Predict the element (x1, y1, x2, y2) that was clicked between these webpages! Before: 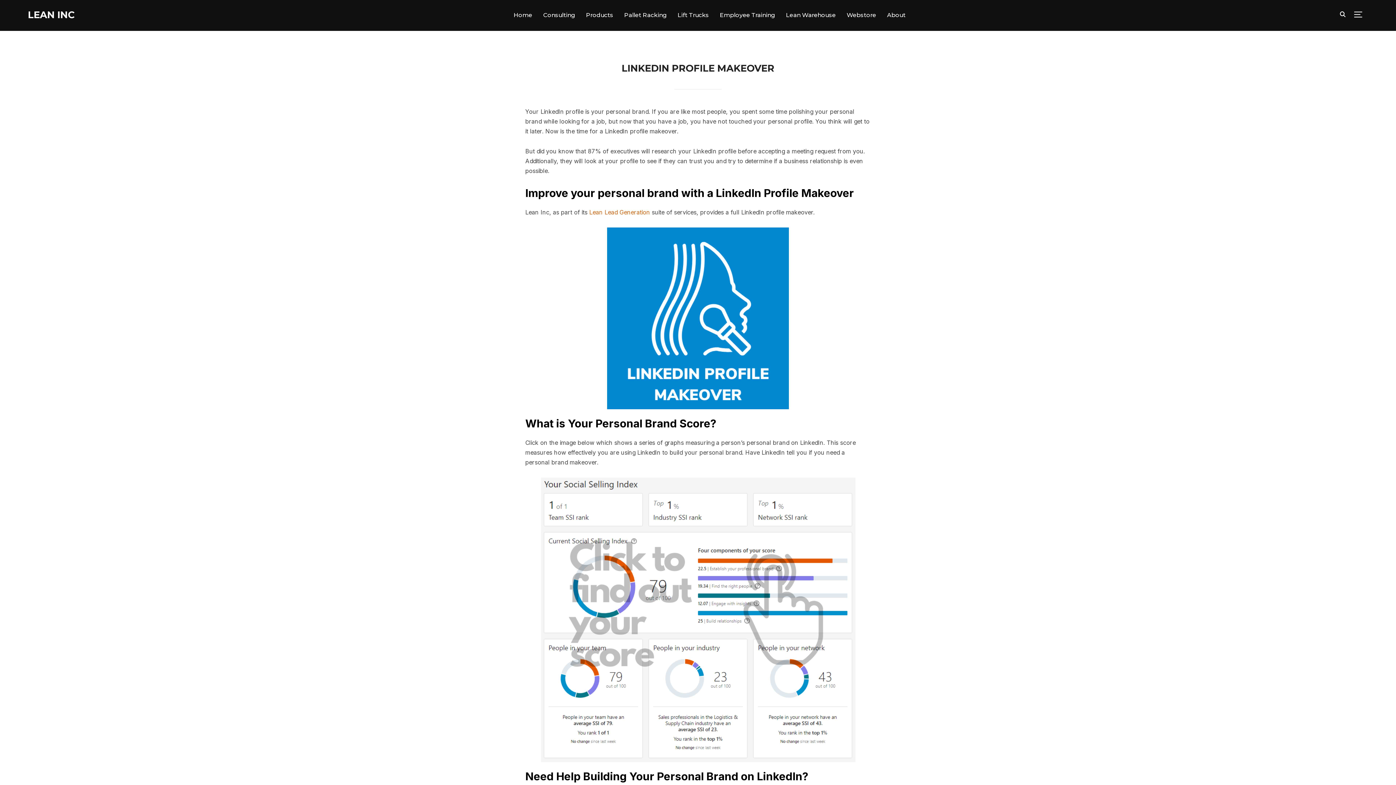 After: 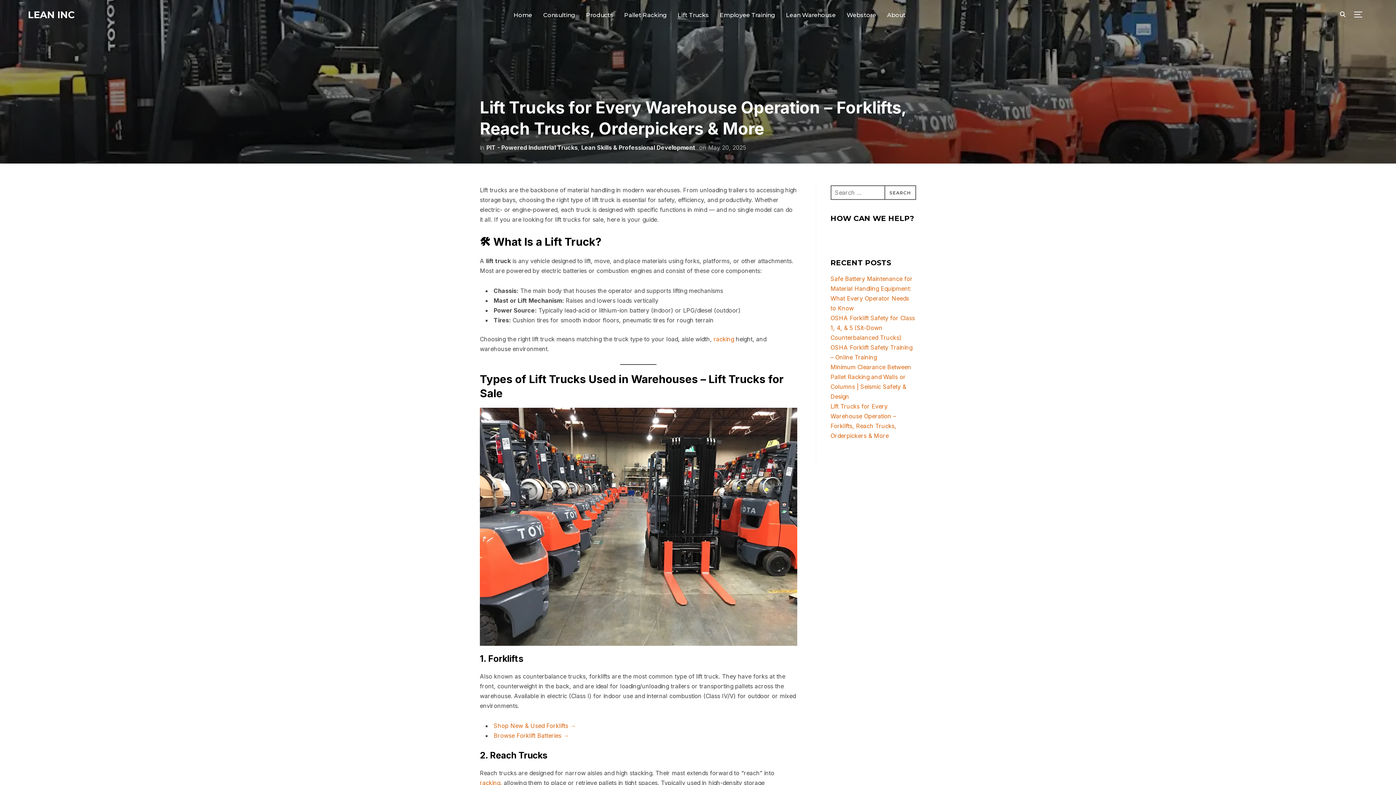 Action: label: Lift Trucks bbox: (677, 8, 709, 21)